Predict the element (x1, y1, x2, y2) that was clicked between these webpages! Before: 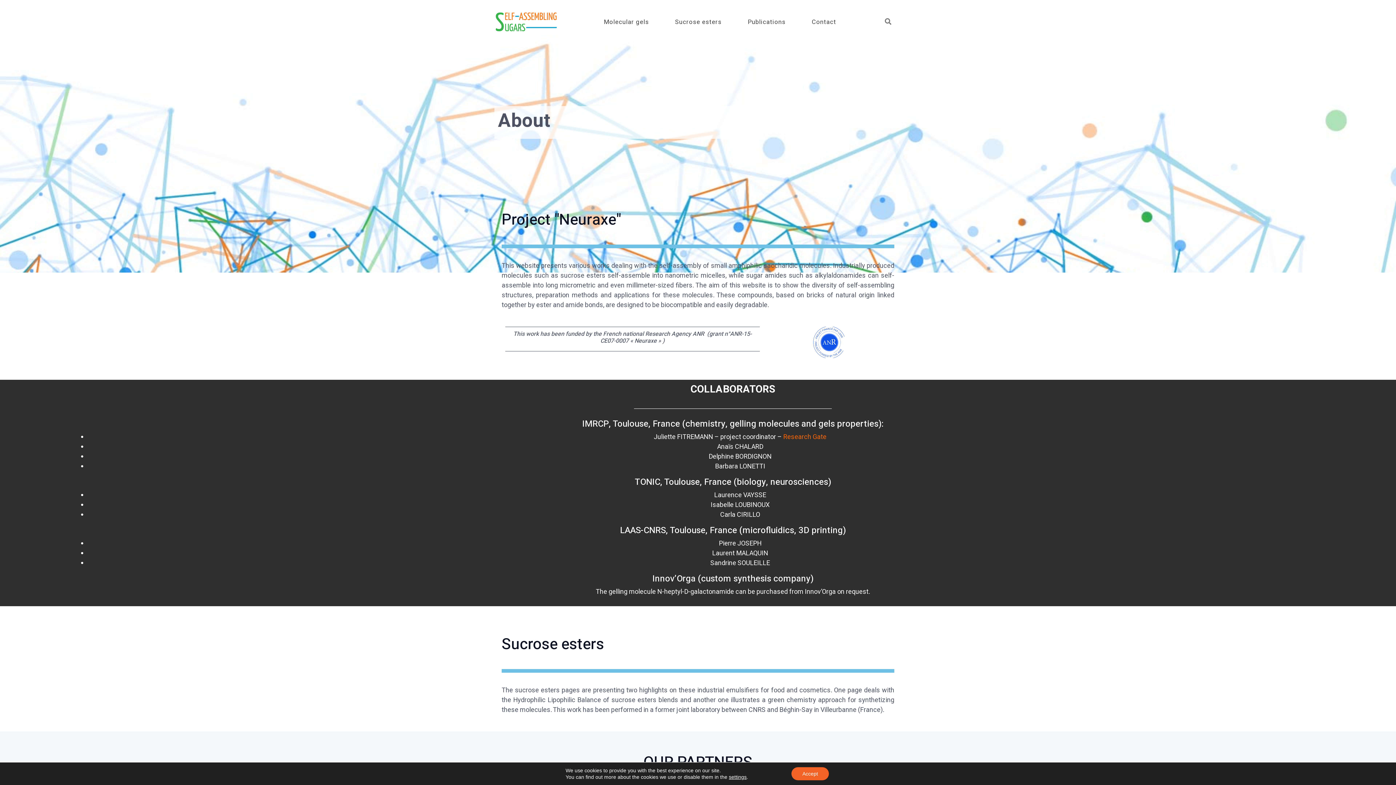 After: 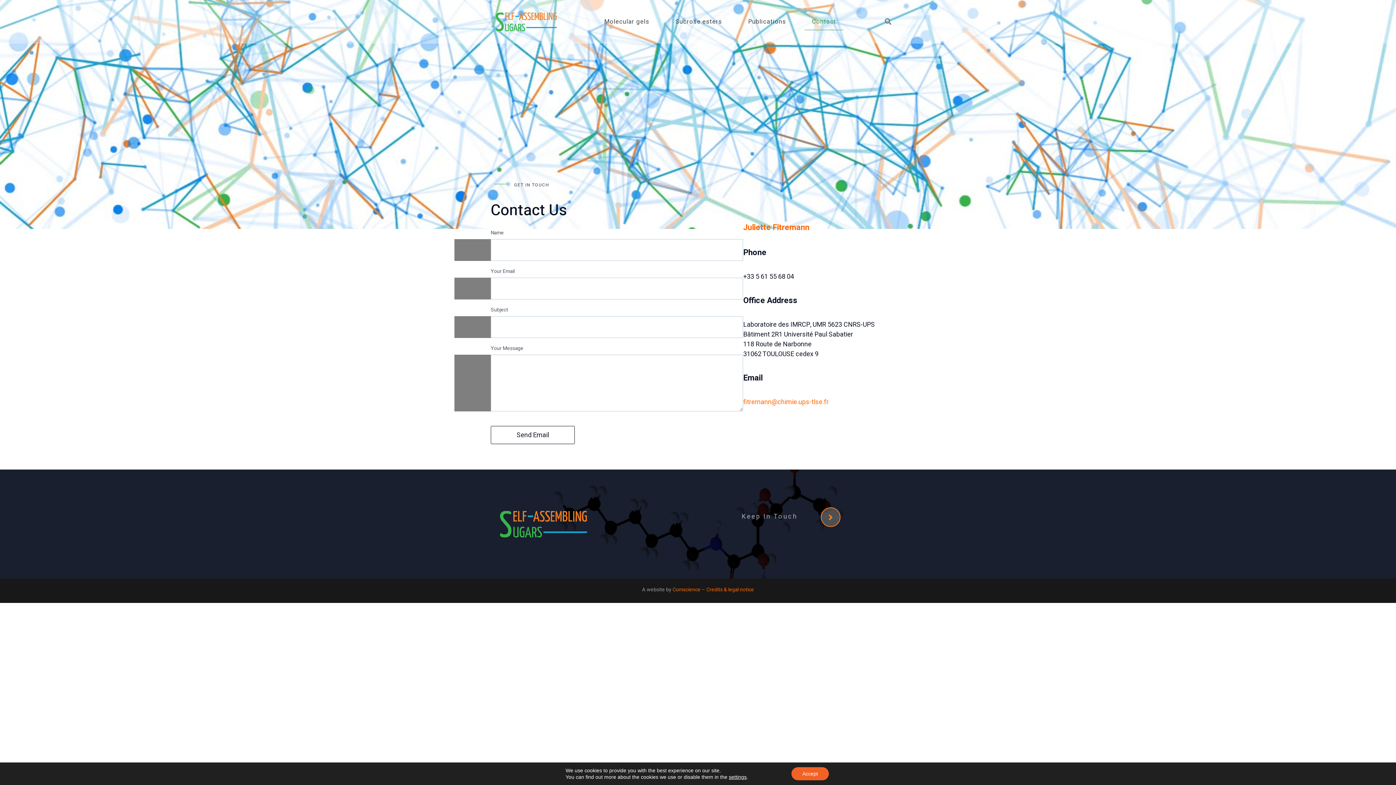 Action: bbox: (804, 13, 844, 30) label: Contact